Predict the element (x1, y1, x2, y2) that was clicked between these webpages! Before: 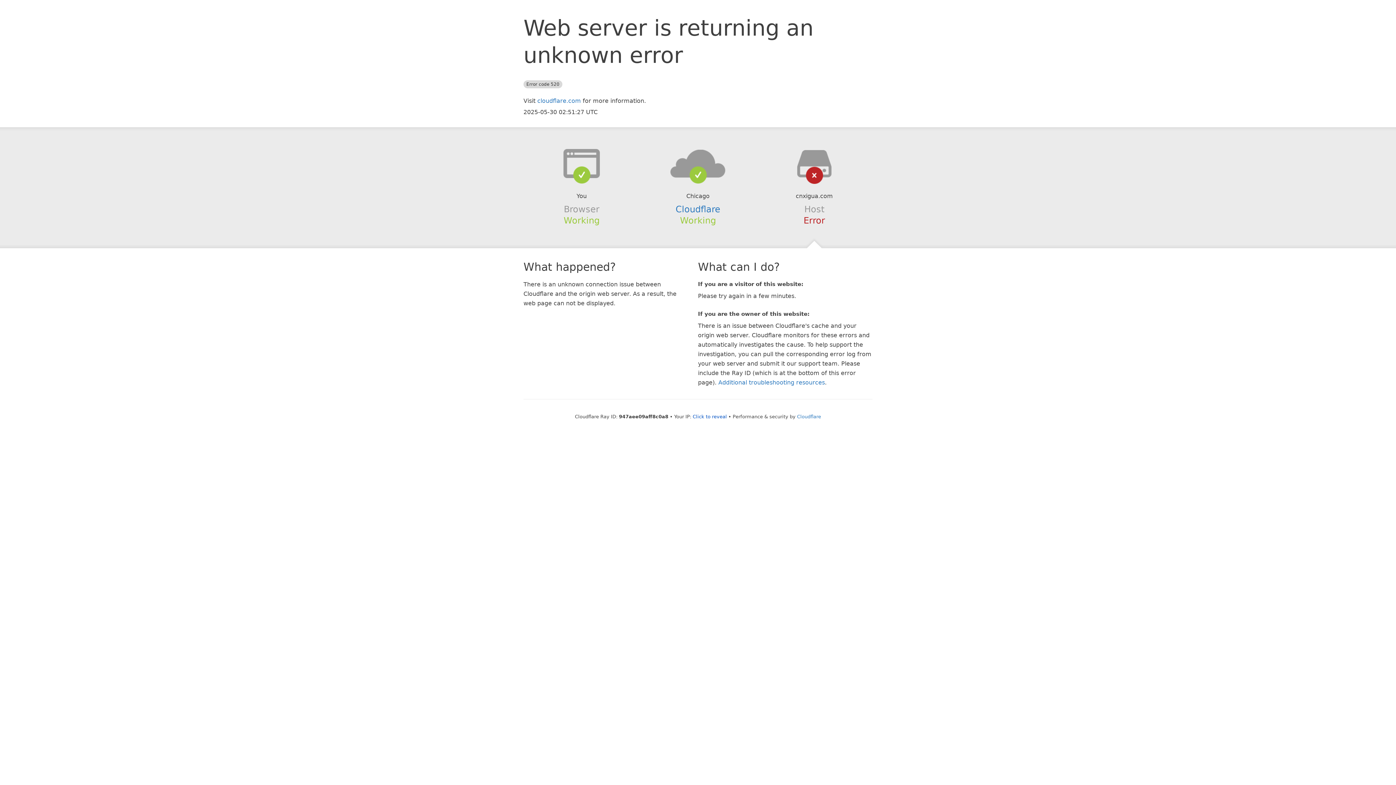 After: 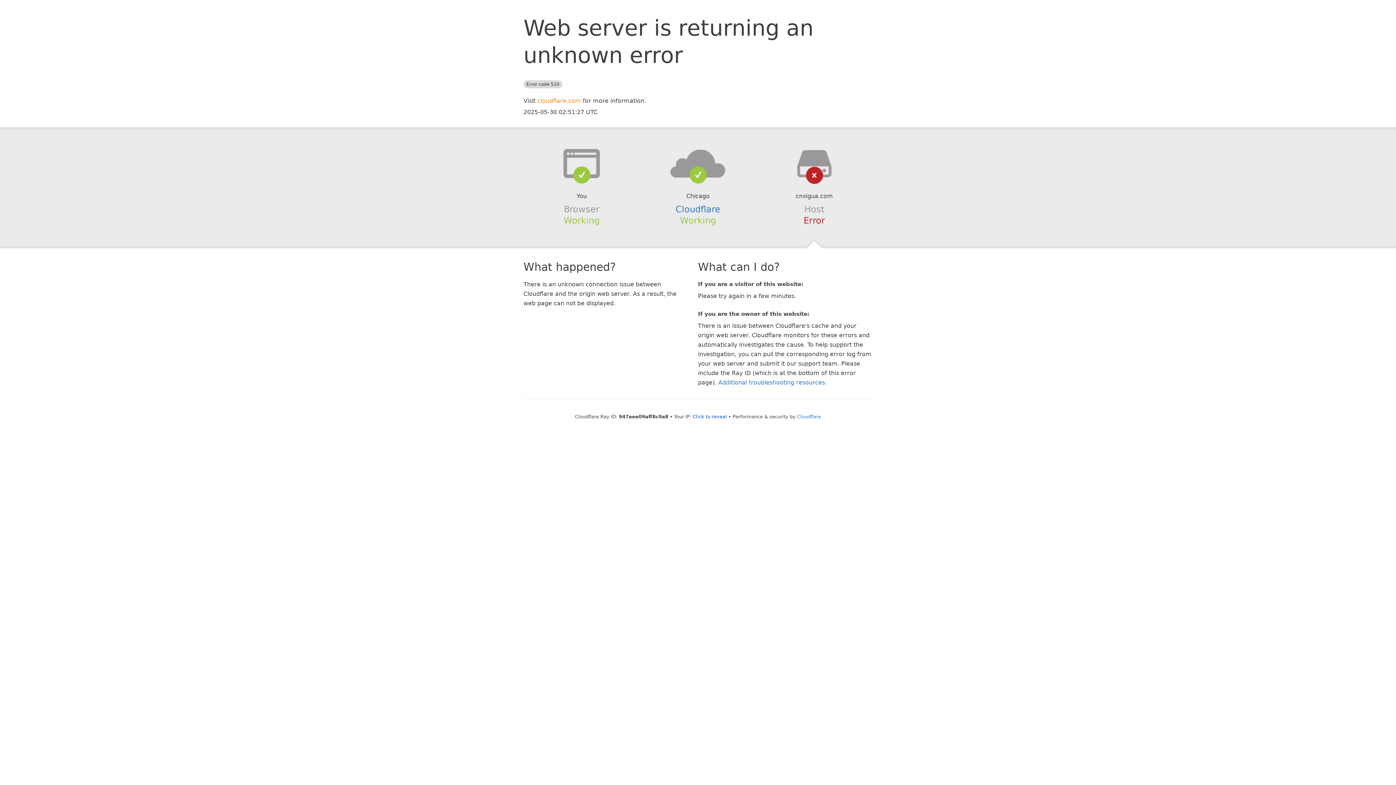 Action: bbox: (537, 97, 581, 104) label: cloudflare.com